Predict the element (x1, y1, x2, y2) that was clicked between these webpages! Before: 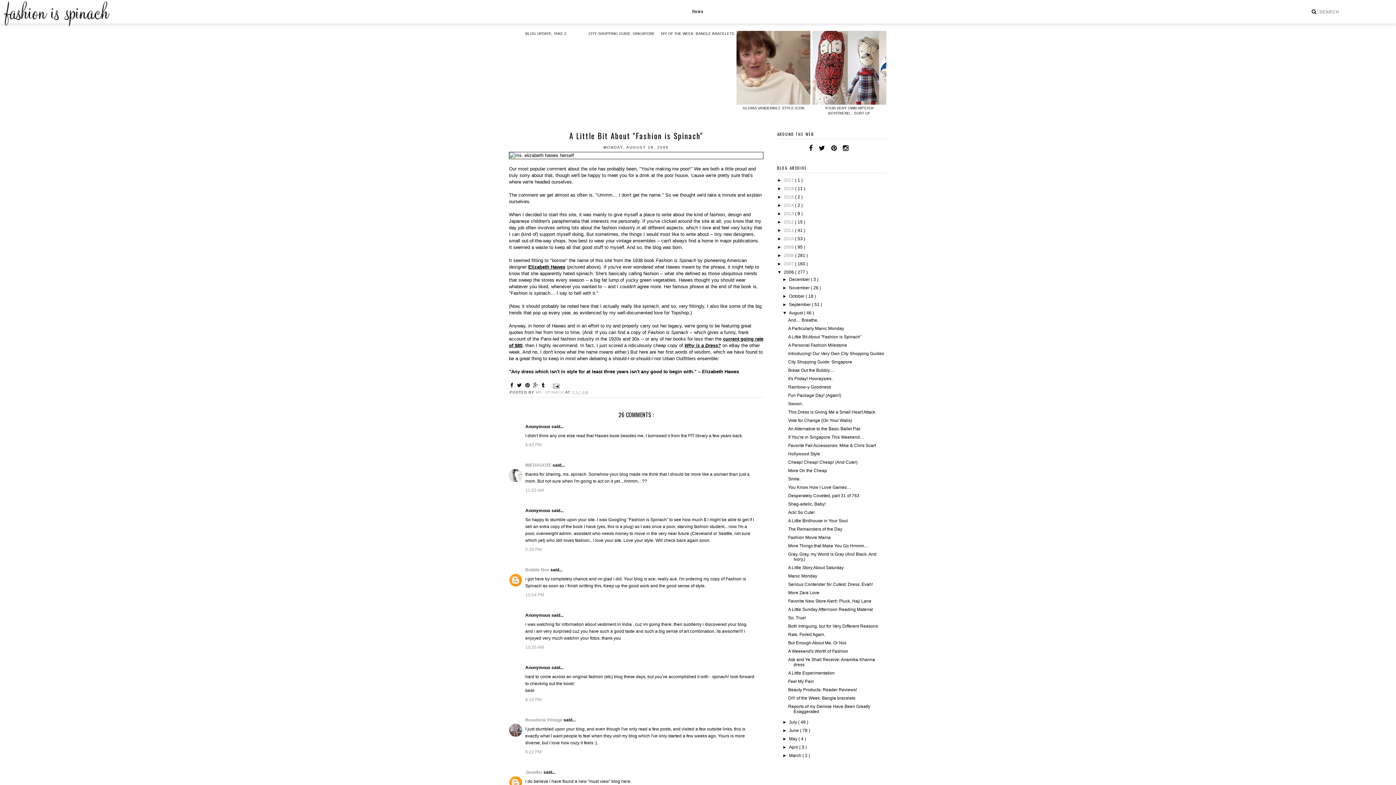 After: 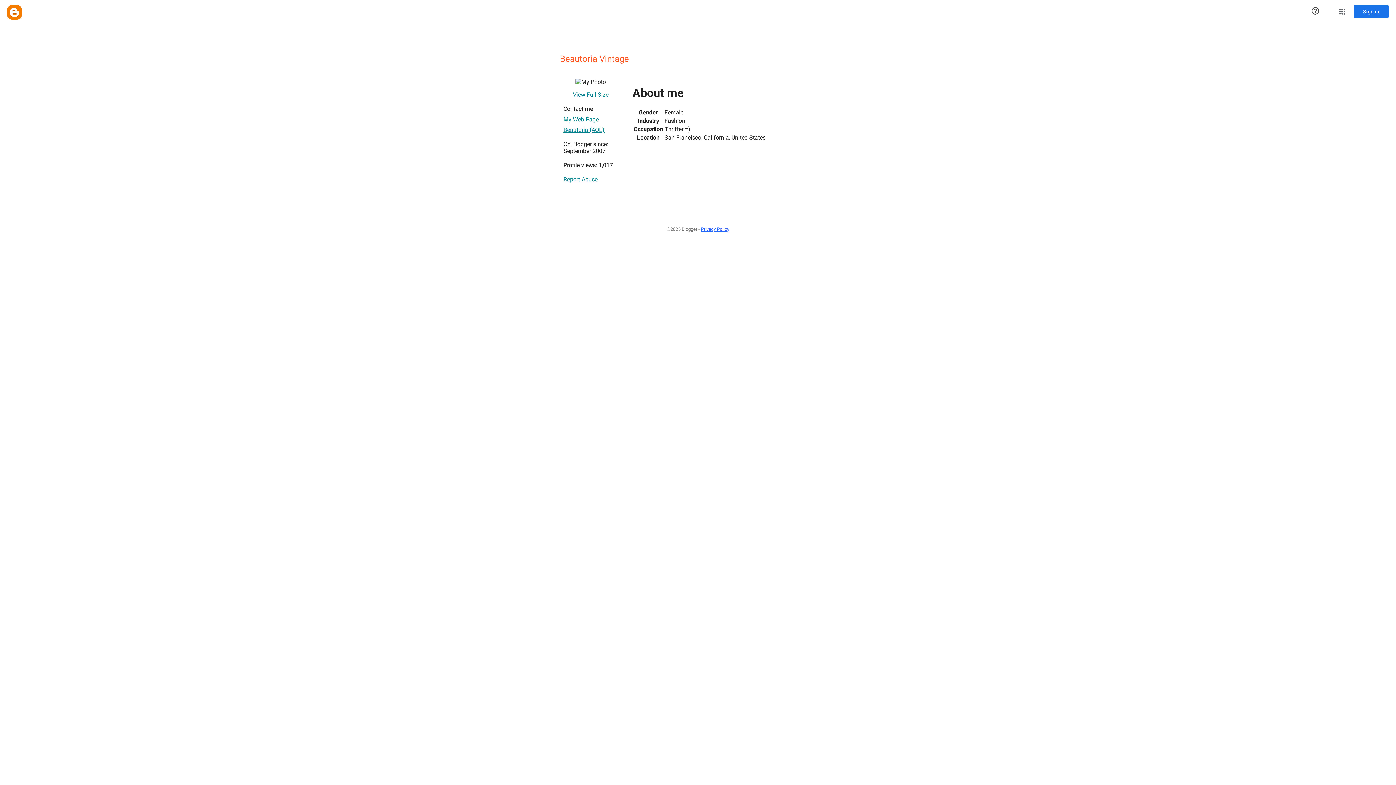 Action: label: Beautoria Vintage  bbox: (525, 717, 563, 723)